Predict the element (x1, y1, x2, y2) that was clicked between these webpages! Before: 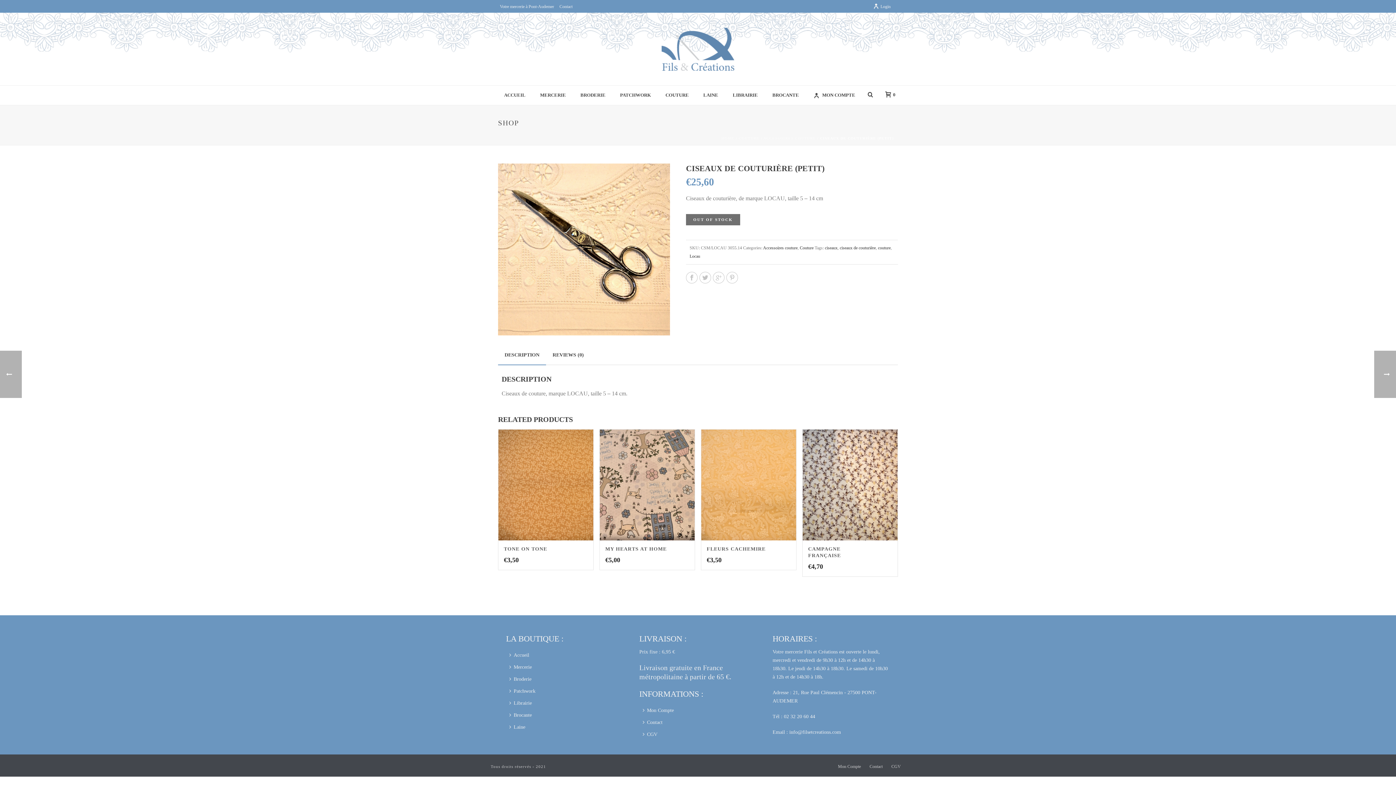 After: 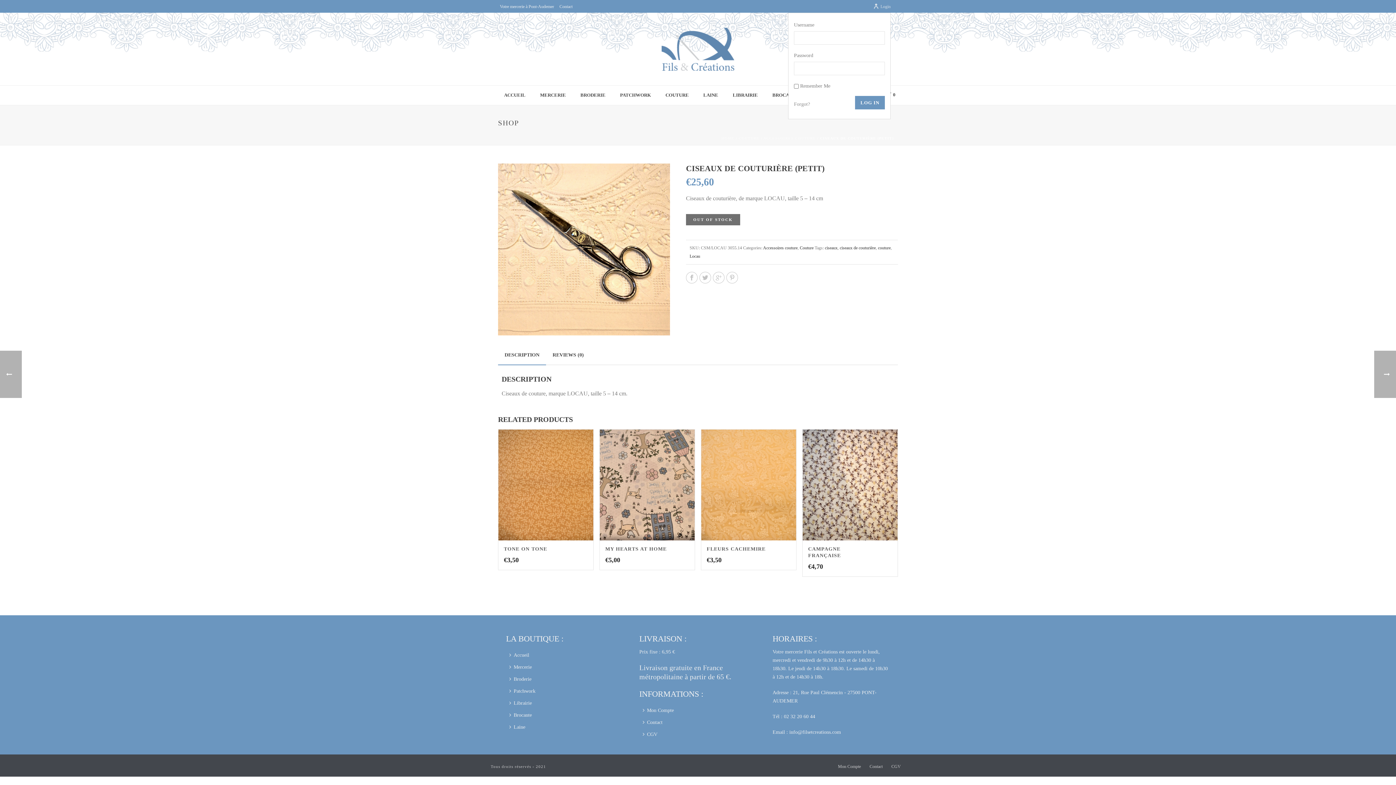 Action: bbox: (873, 4, 890, 9) label: Login